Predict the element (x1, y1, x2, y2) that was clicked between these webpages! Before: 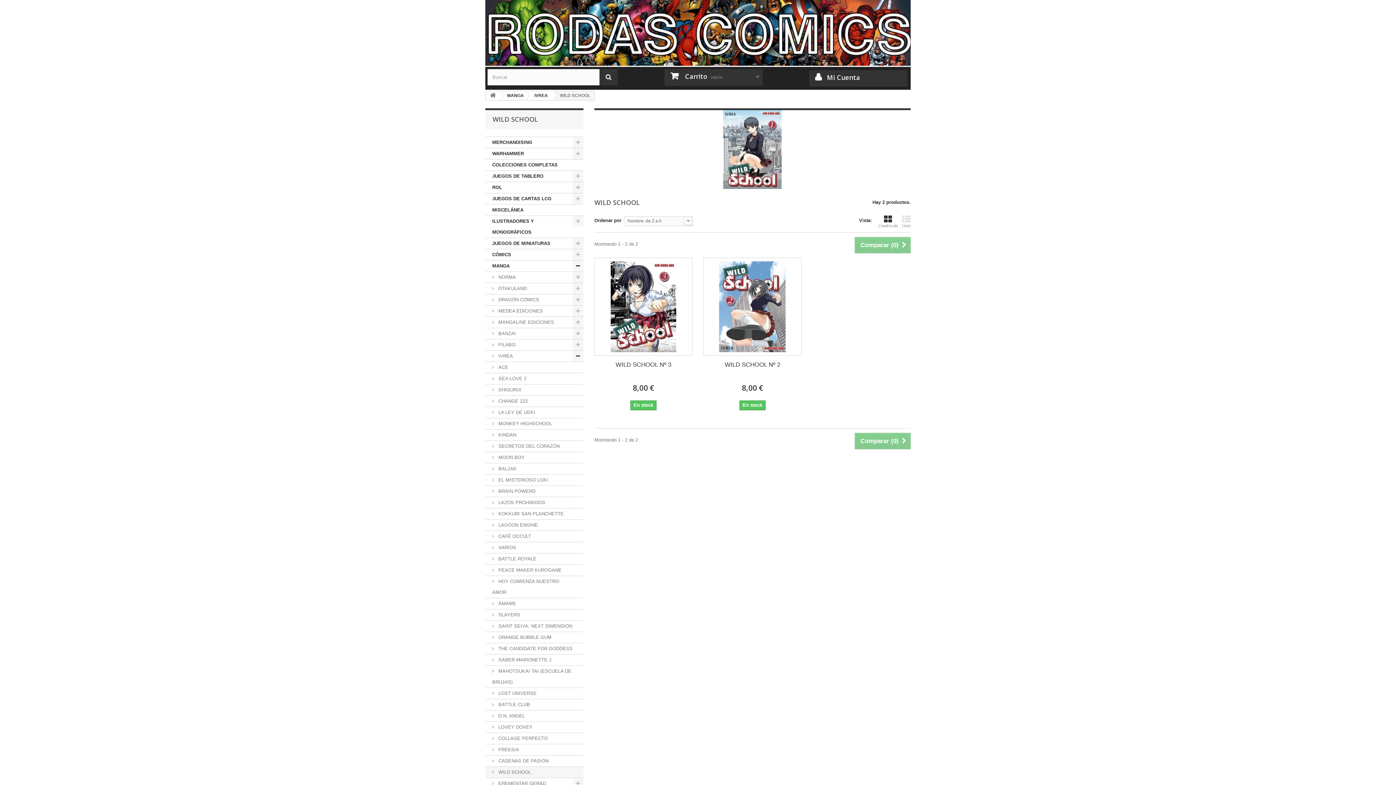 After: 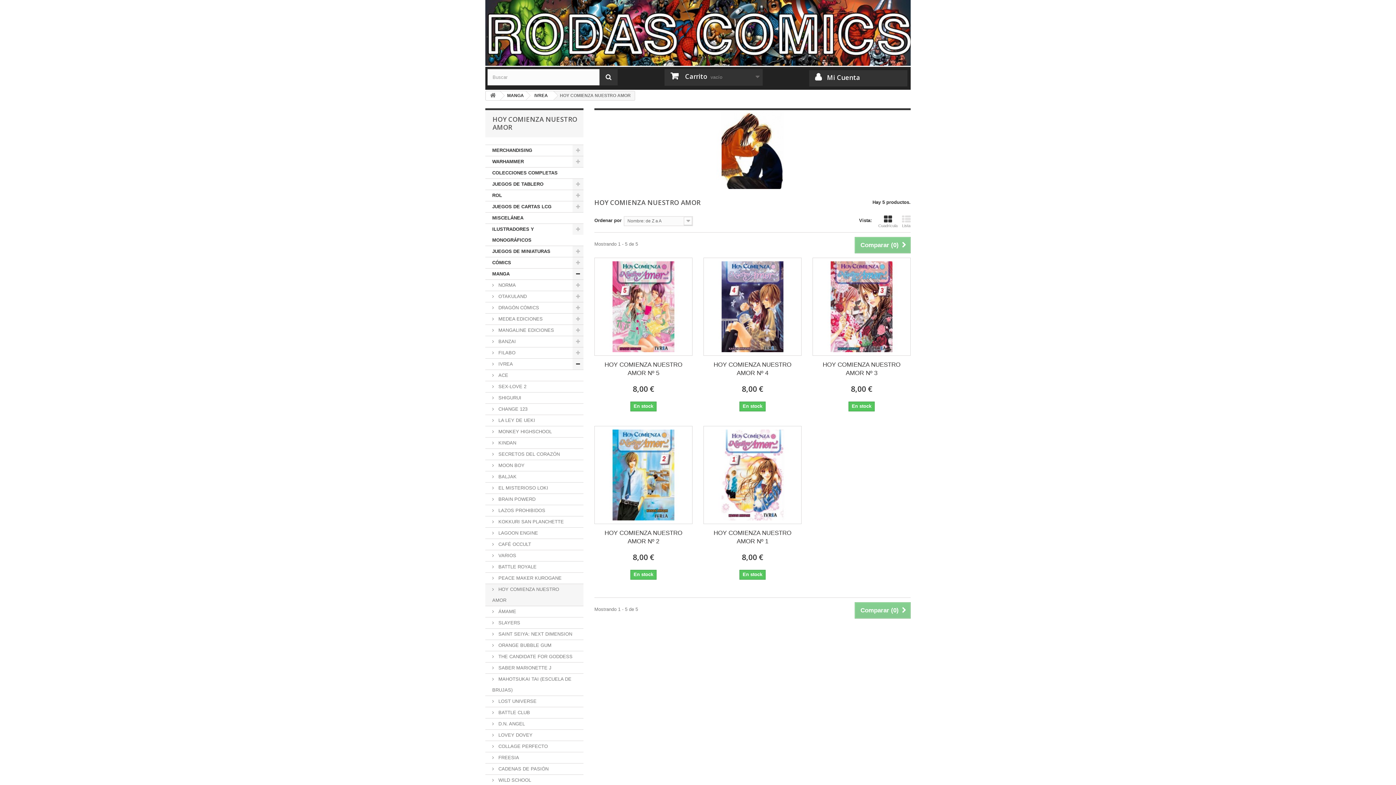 Action: label:  HOY COMIENZA NUESTRO AMOR bbox: (485, 576, 583, 598)